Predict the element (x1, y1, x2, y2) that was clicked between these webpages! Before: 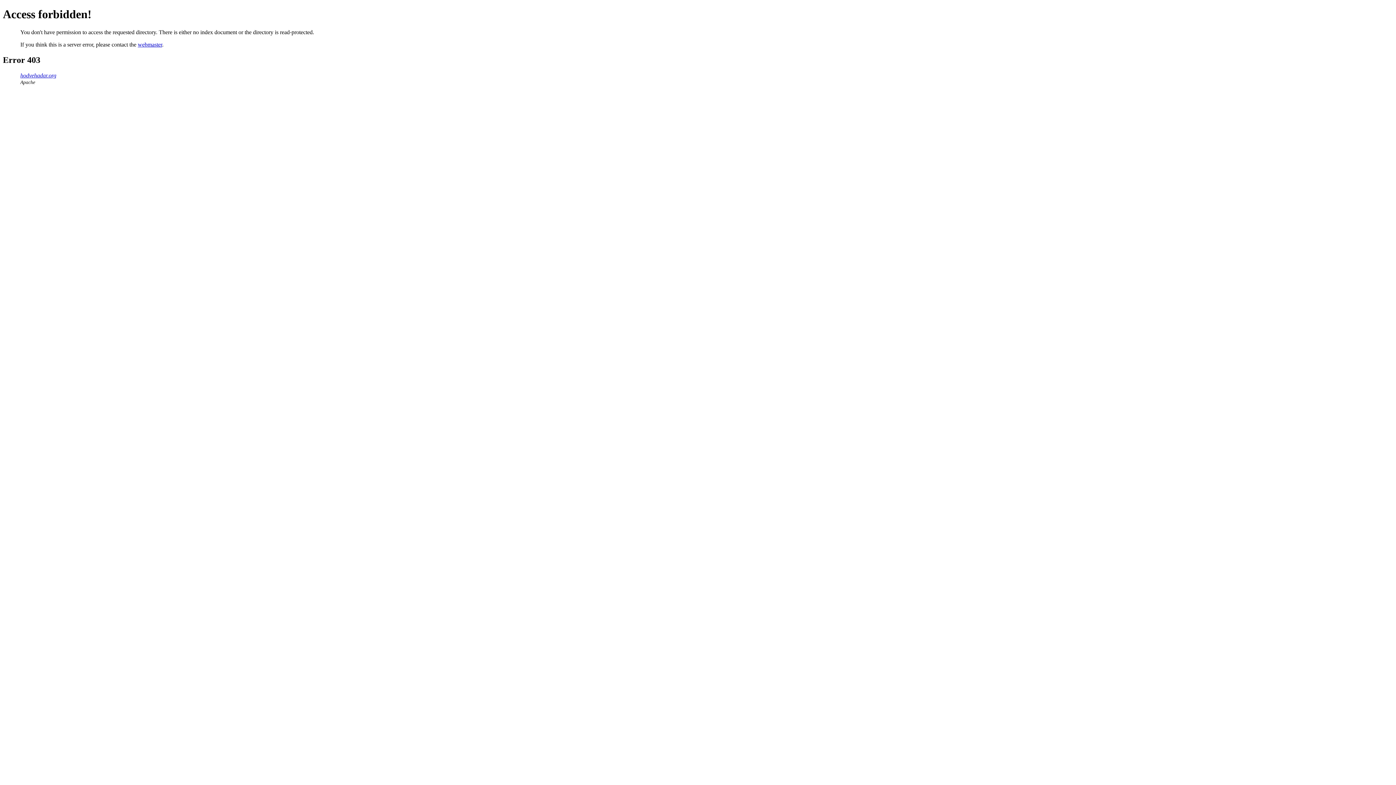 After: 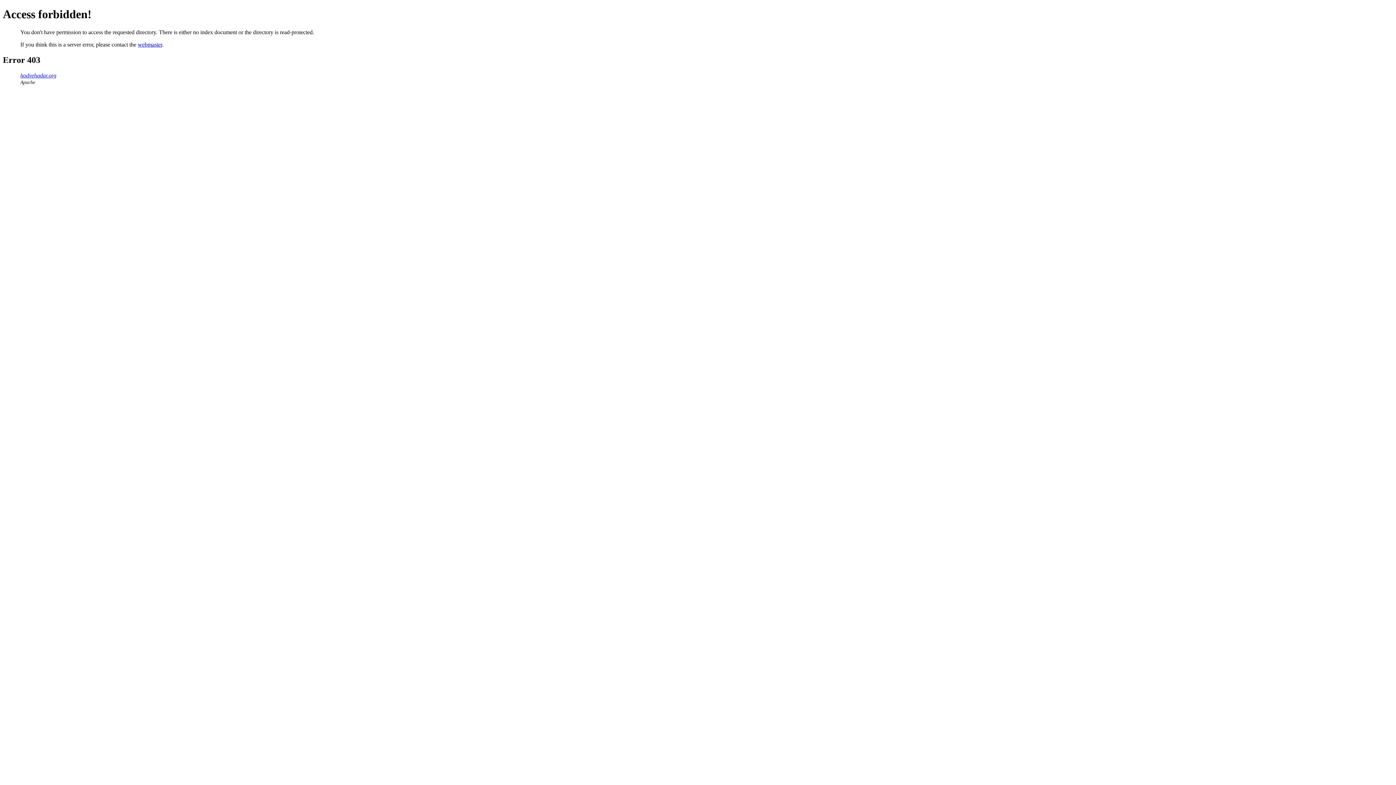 Action: label: hodvehadar.org bbox: (20, 72, 56, 78)